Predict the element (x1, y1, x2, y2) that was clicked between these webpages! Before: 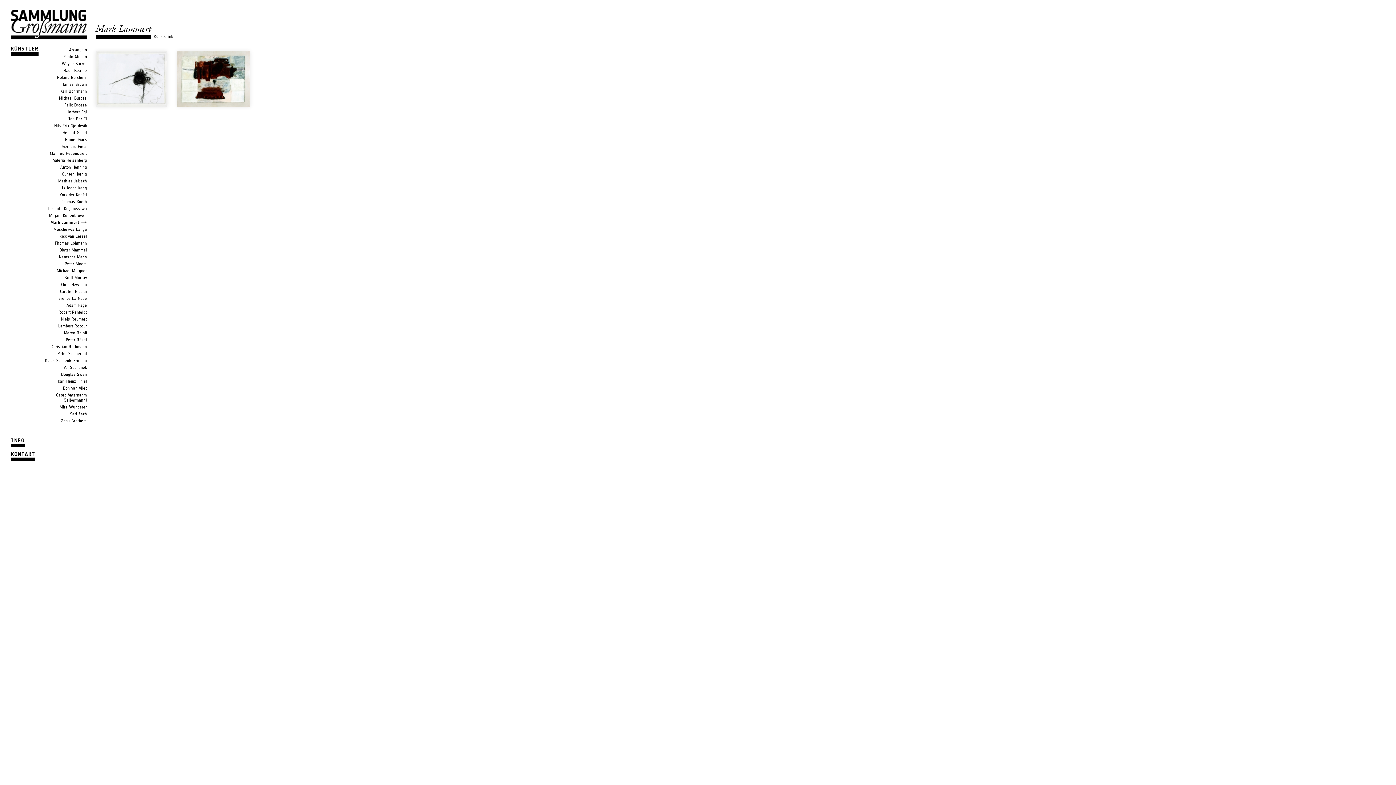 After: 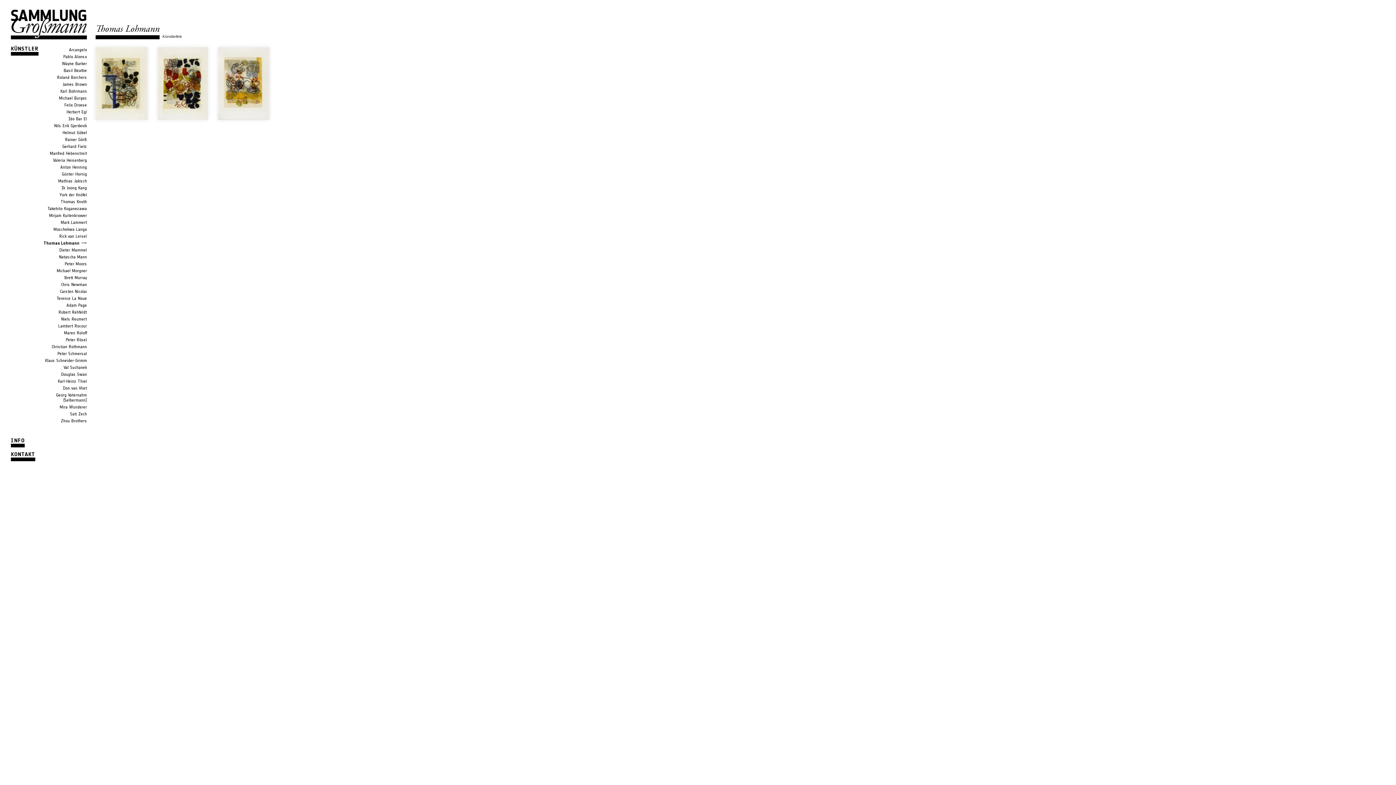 Action: label: Thomas Lohmann bbox: (54, 240, 86, 245)